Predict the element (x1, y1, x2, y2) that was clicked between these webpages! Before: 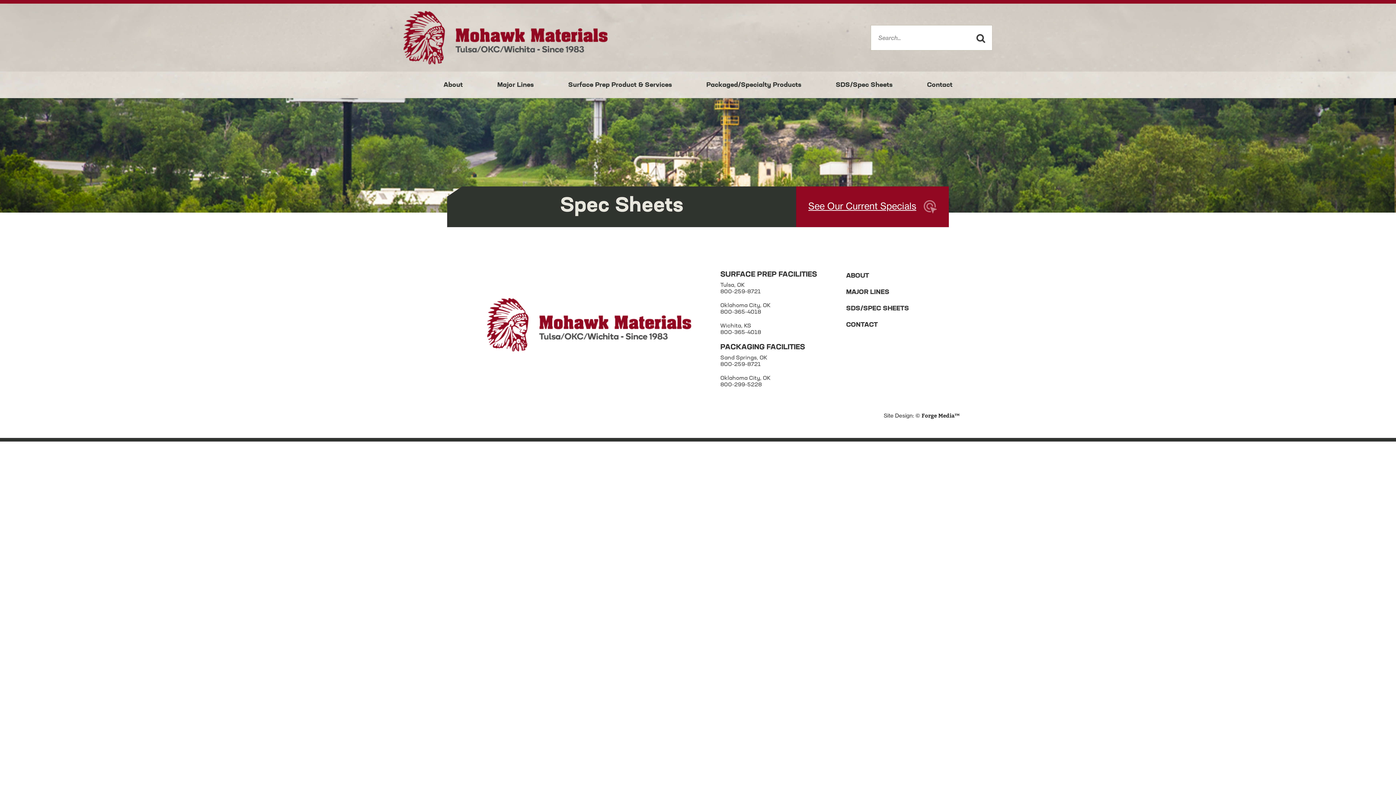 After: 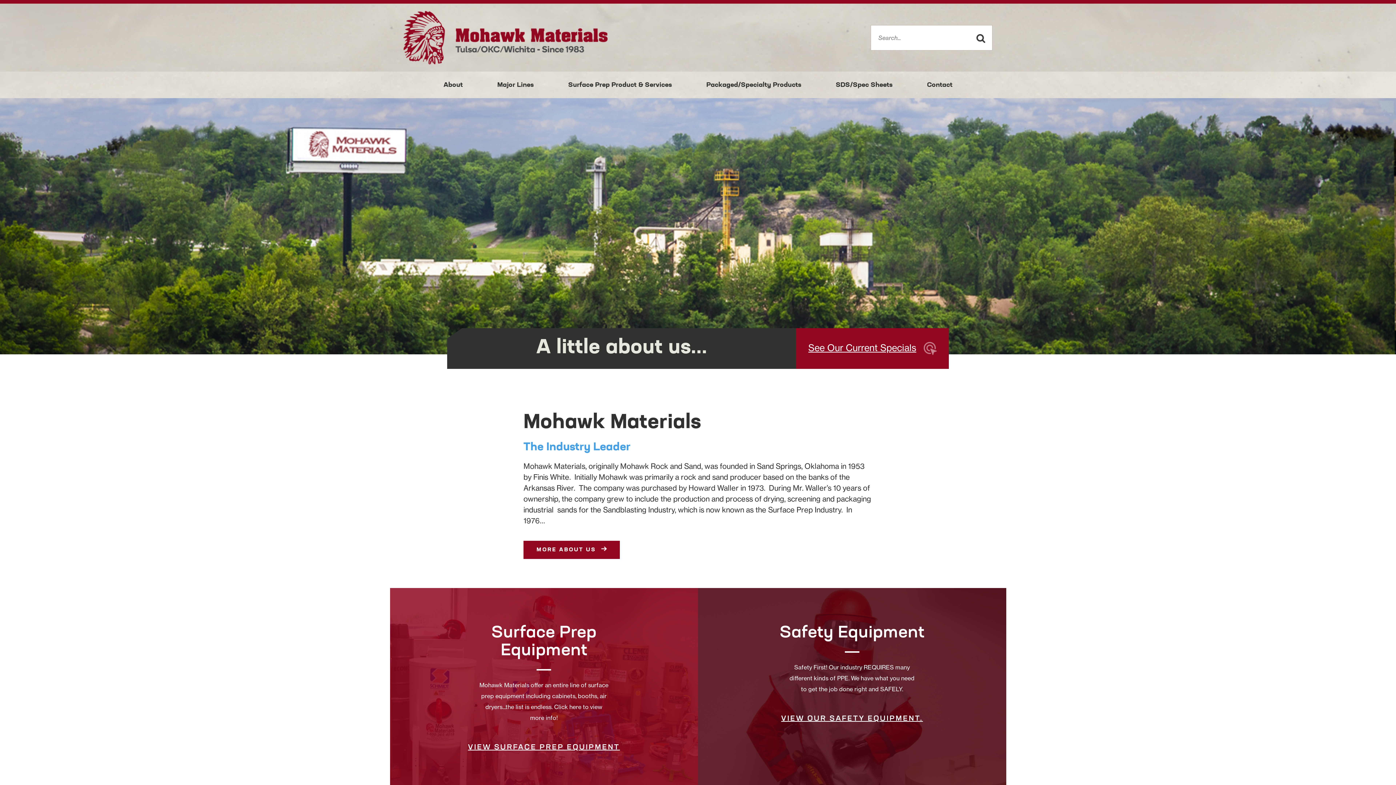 Action: bbox: (487, 298, 691, 351)